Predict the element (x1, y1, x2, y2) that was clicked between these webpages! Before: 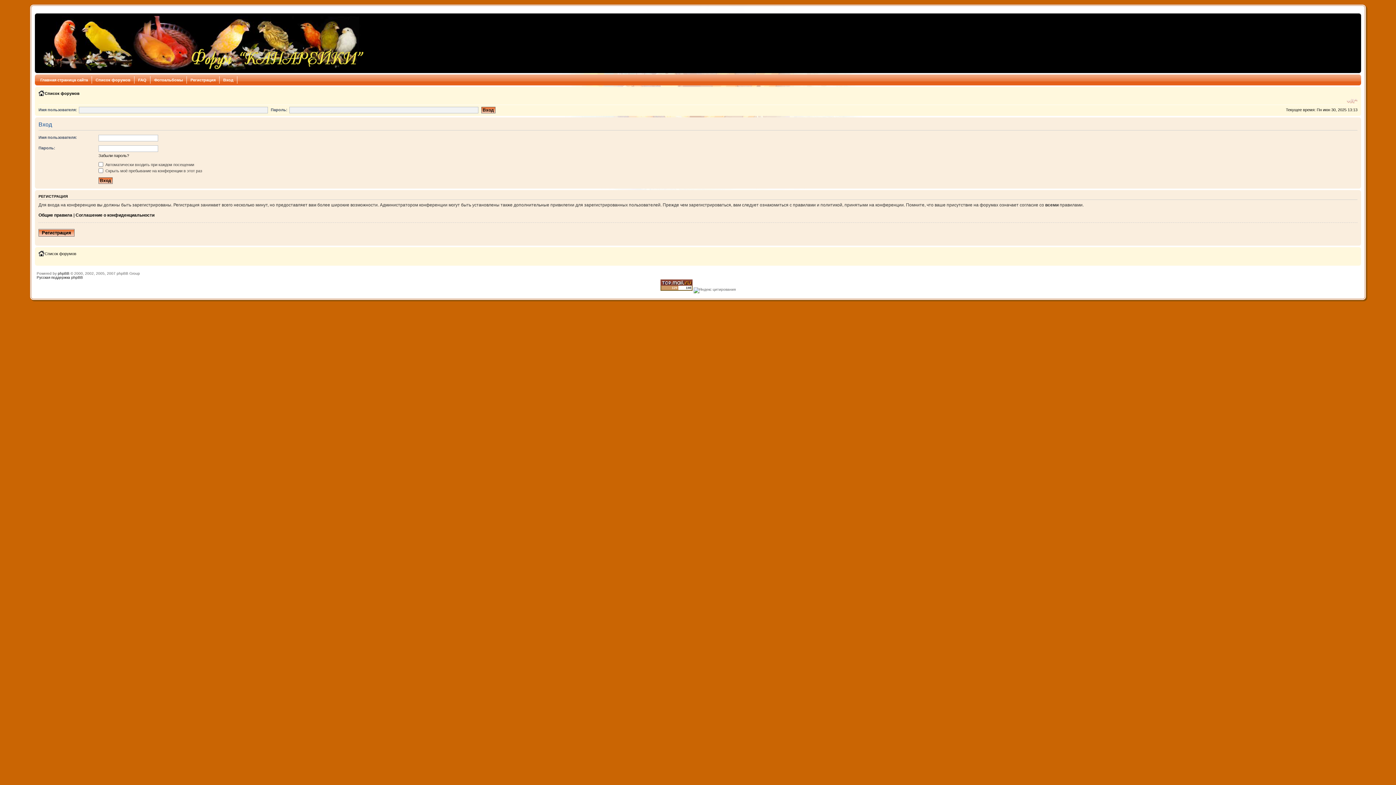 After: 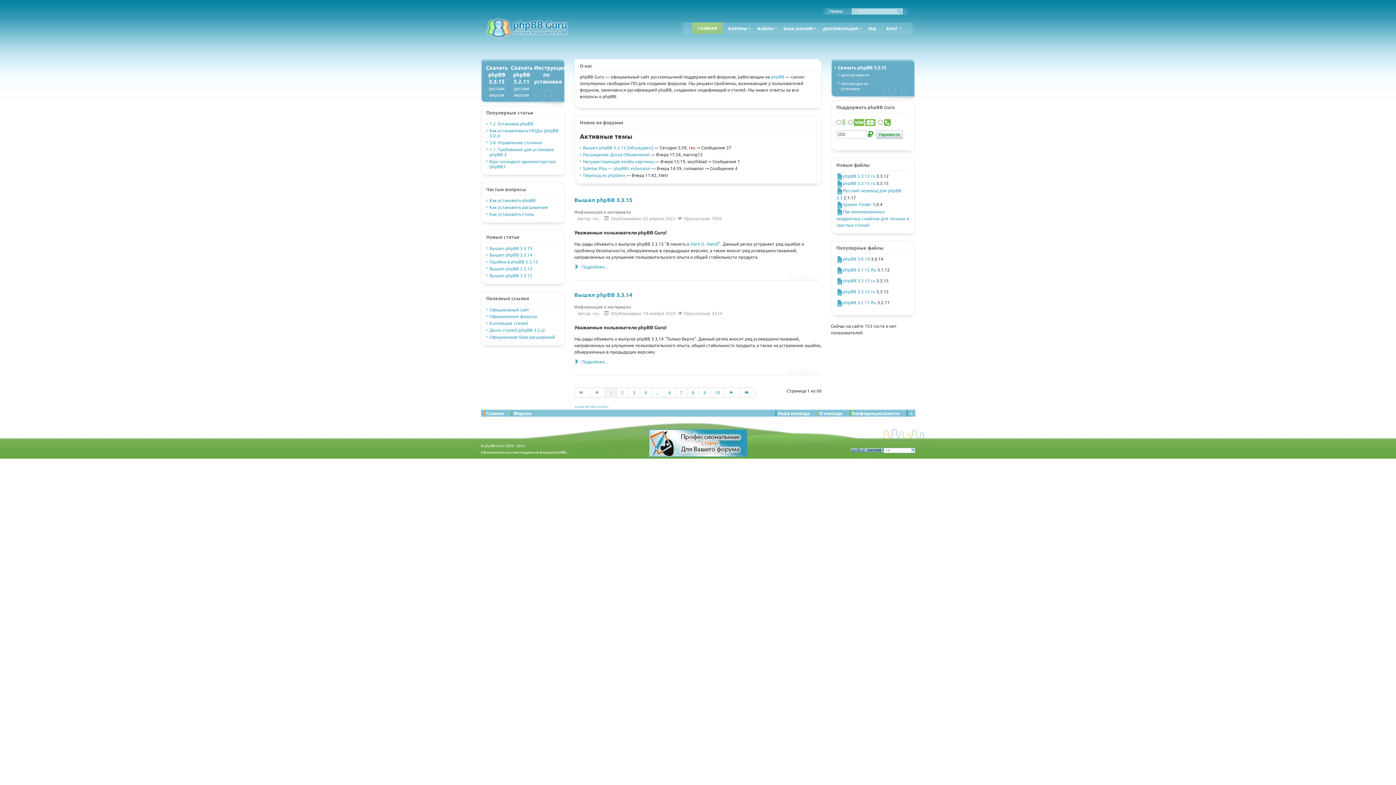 Action: bbox: (36, 275, 82, 279) label: Русская поддержка phpBB